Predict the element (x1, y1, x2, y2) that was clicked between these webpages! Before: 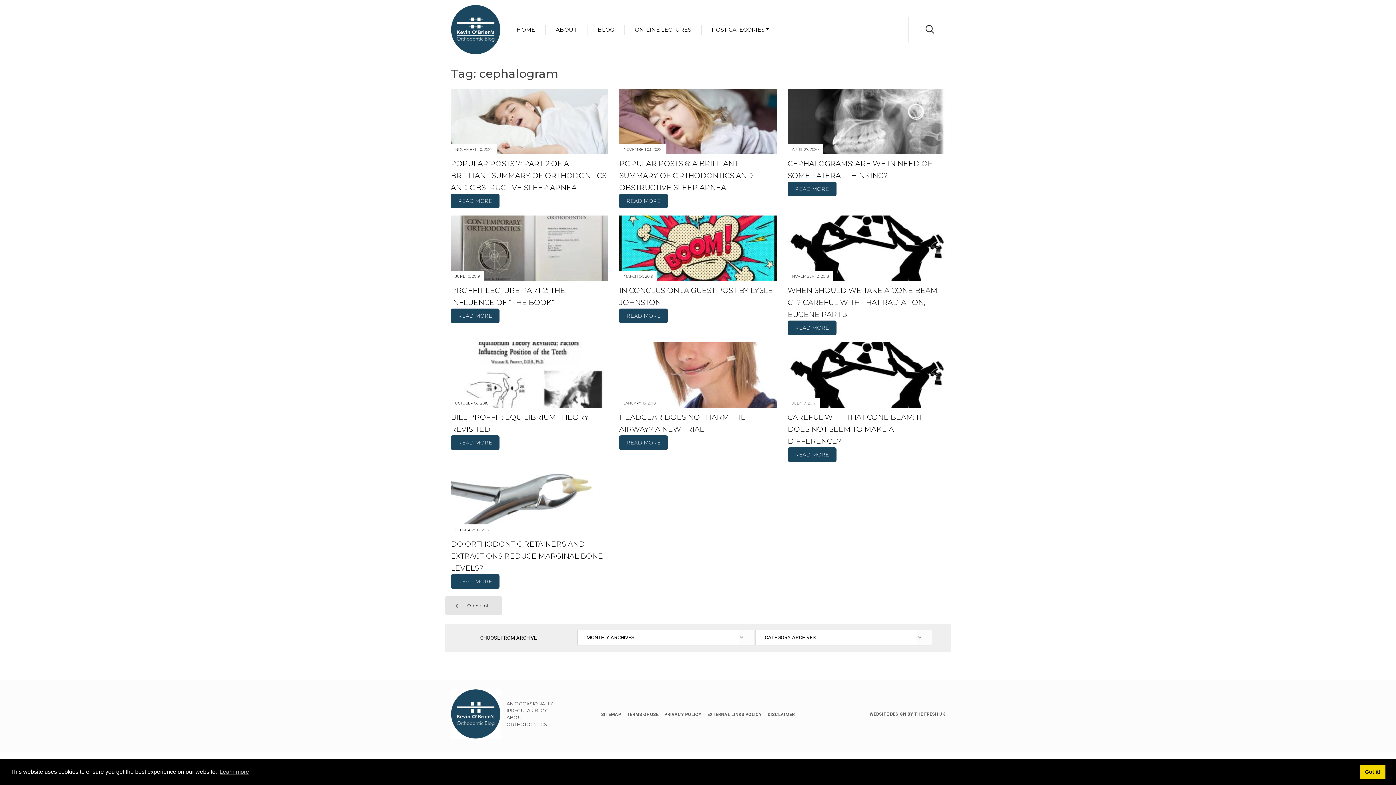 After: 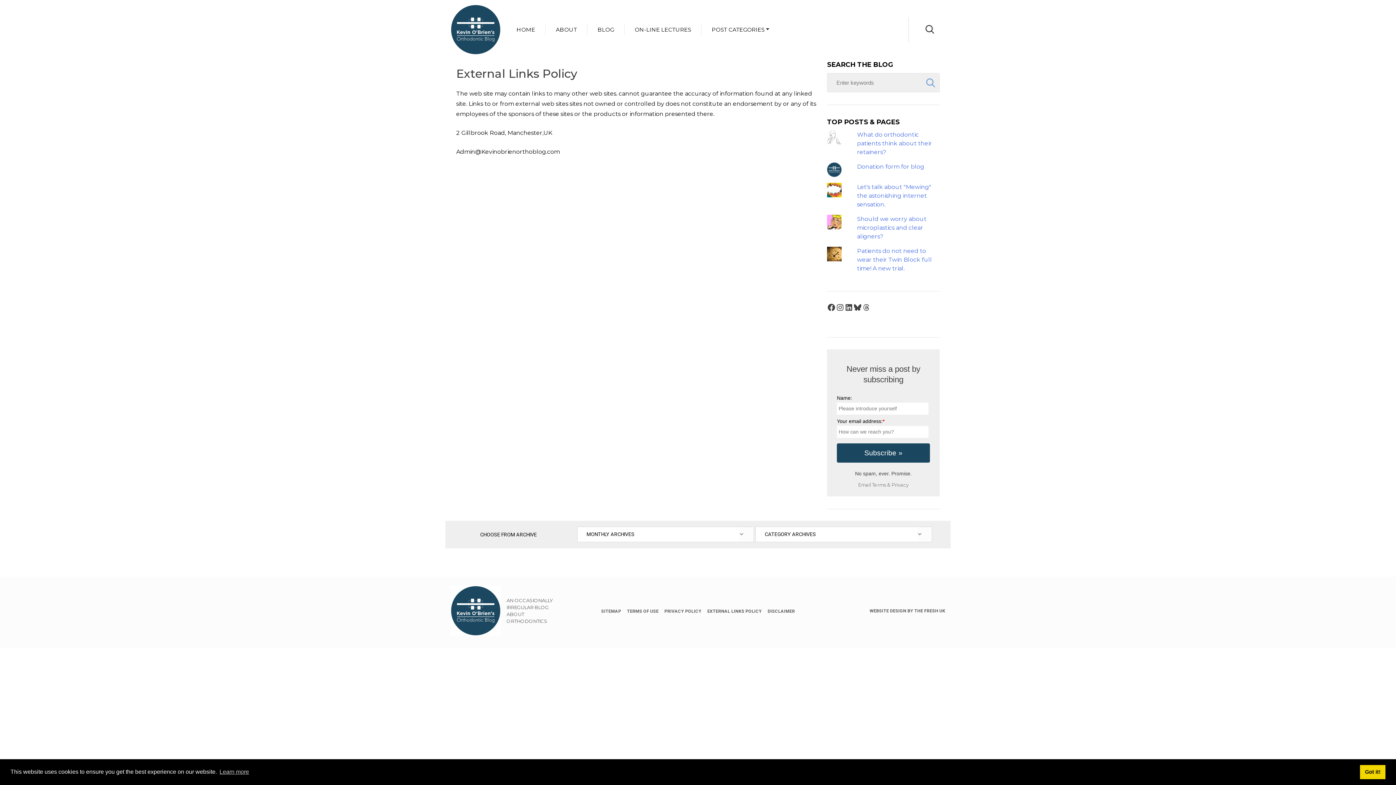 Action: bbox: (707, 712, 762, 717) label: EXTERNAL LINKS POLICY